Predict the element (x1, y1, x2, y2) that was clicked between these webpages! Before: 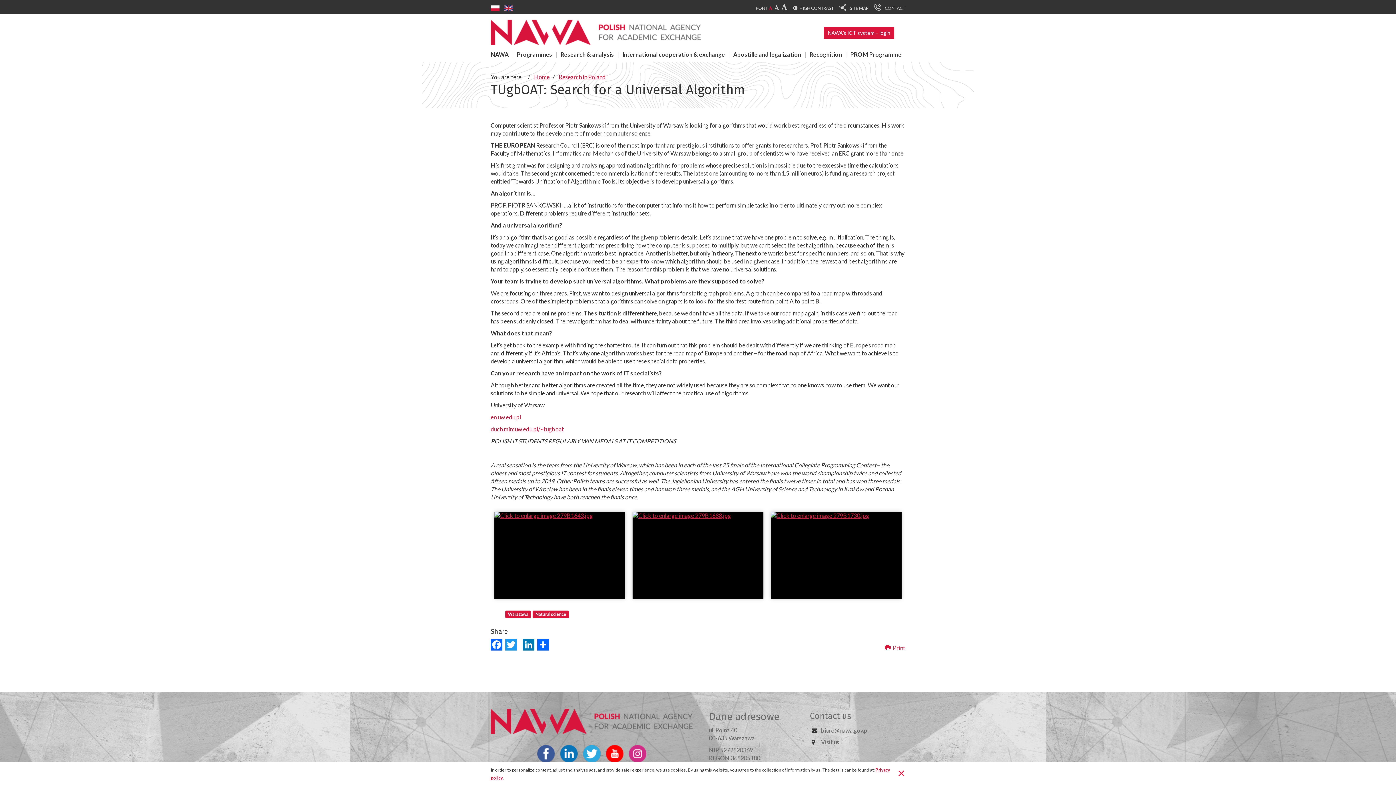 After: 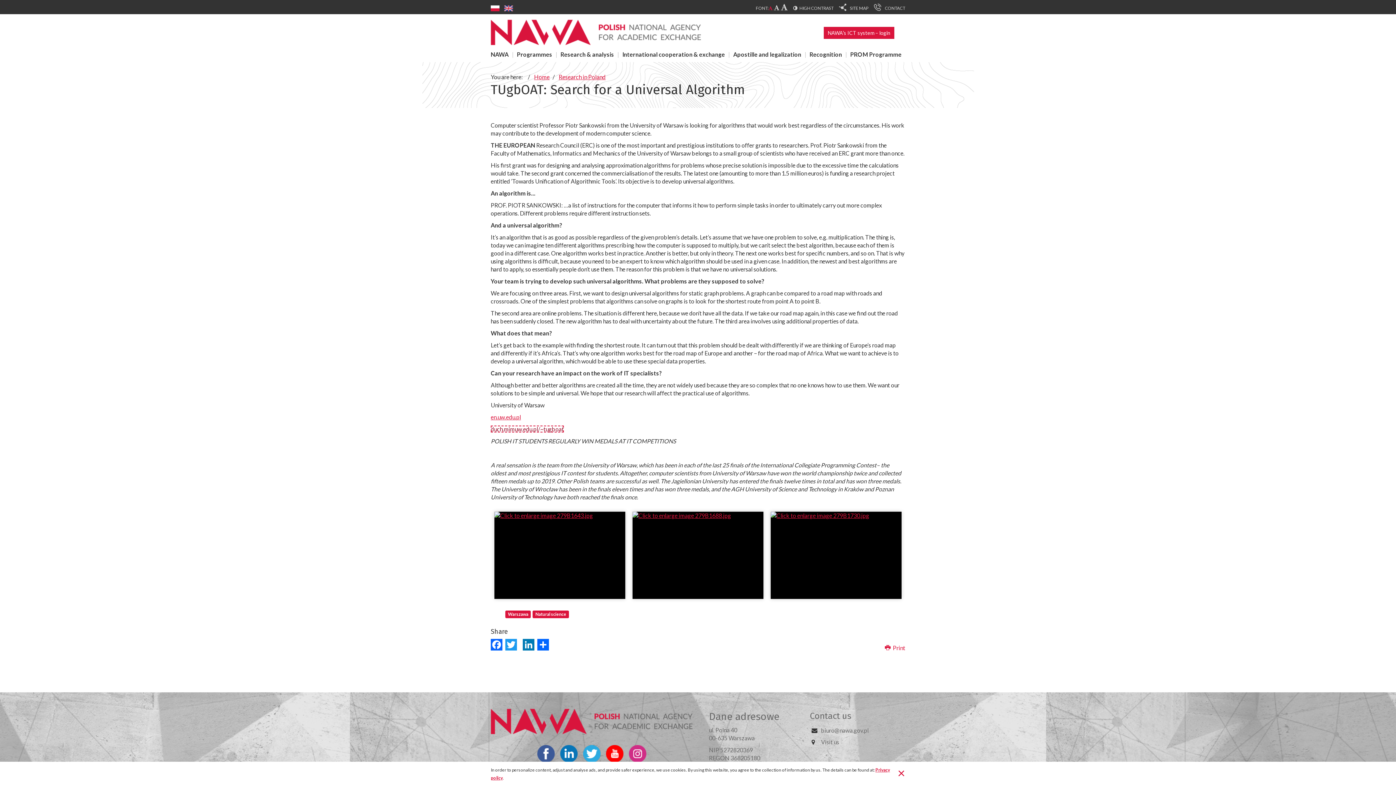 Action: bbox: (490, 425, 564, 432) label: duch.mimuw.edu.pl/~tugboat